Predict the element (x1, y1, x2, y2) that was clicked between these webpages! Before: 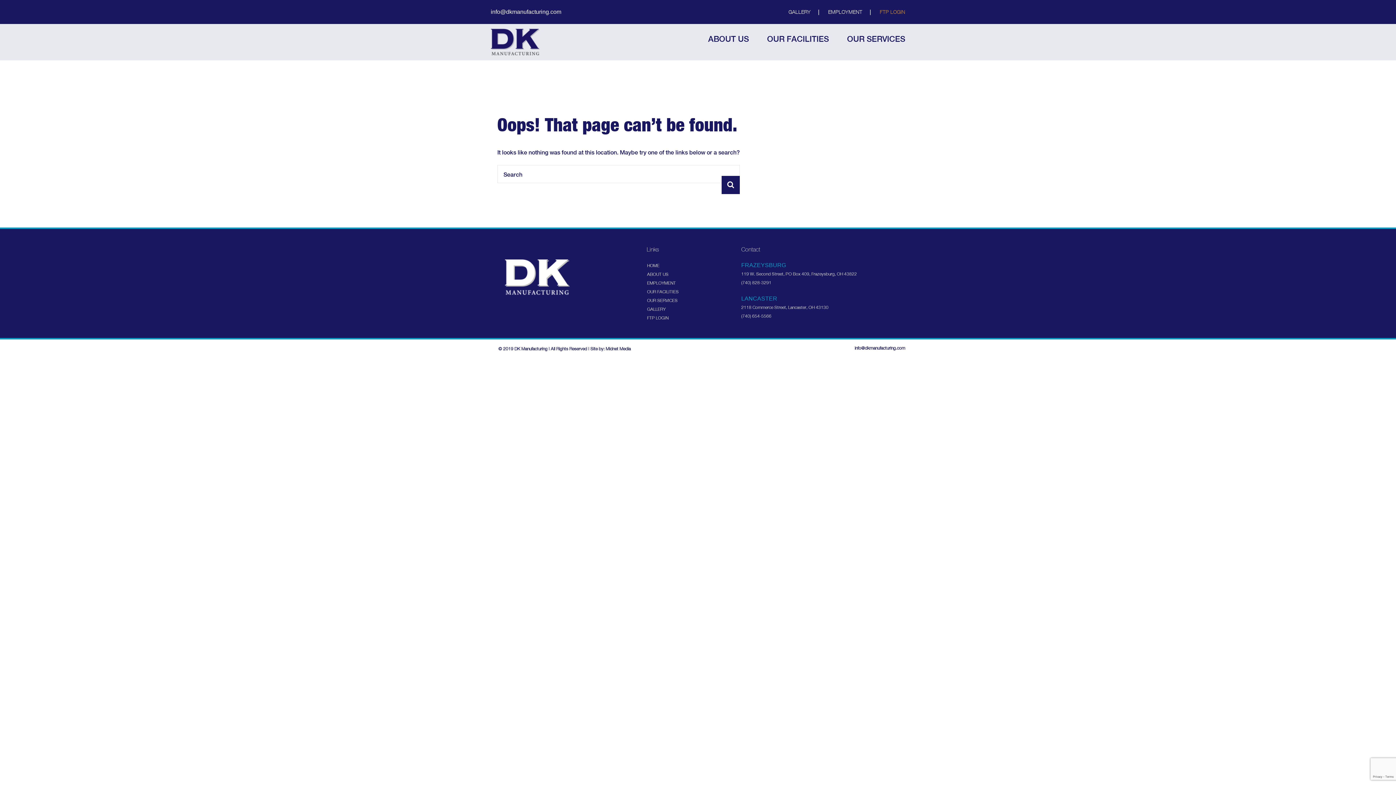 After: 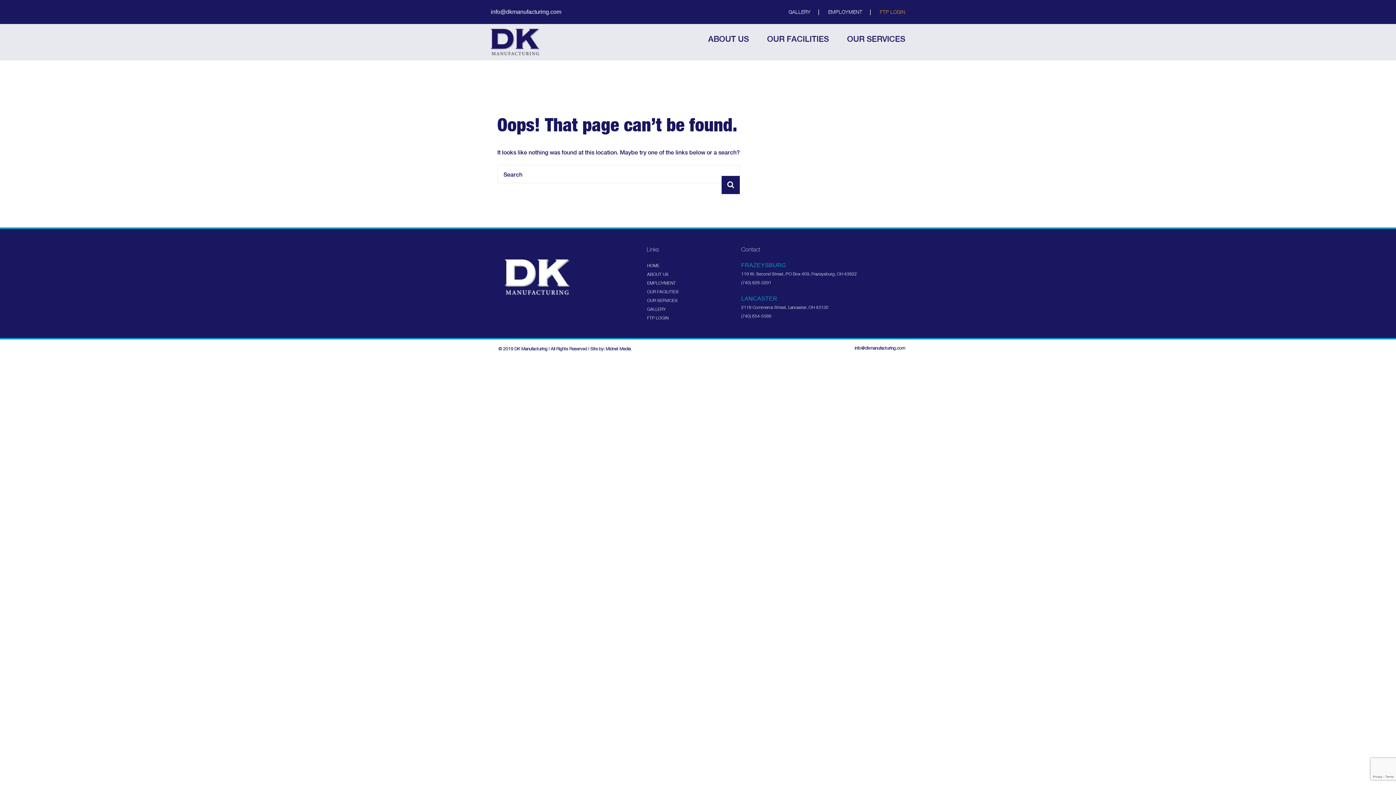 Action: label: info@dkmanufacturing.com bbox: (490, 8, 561, 14)